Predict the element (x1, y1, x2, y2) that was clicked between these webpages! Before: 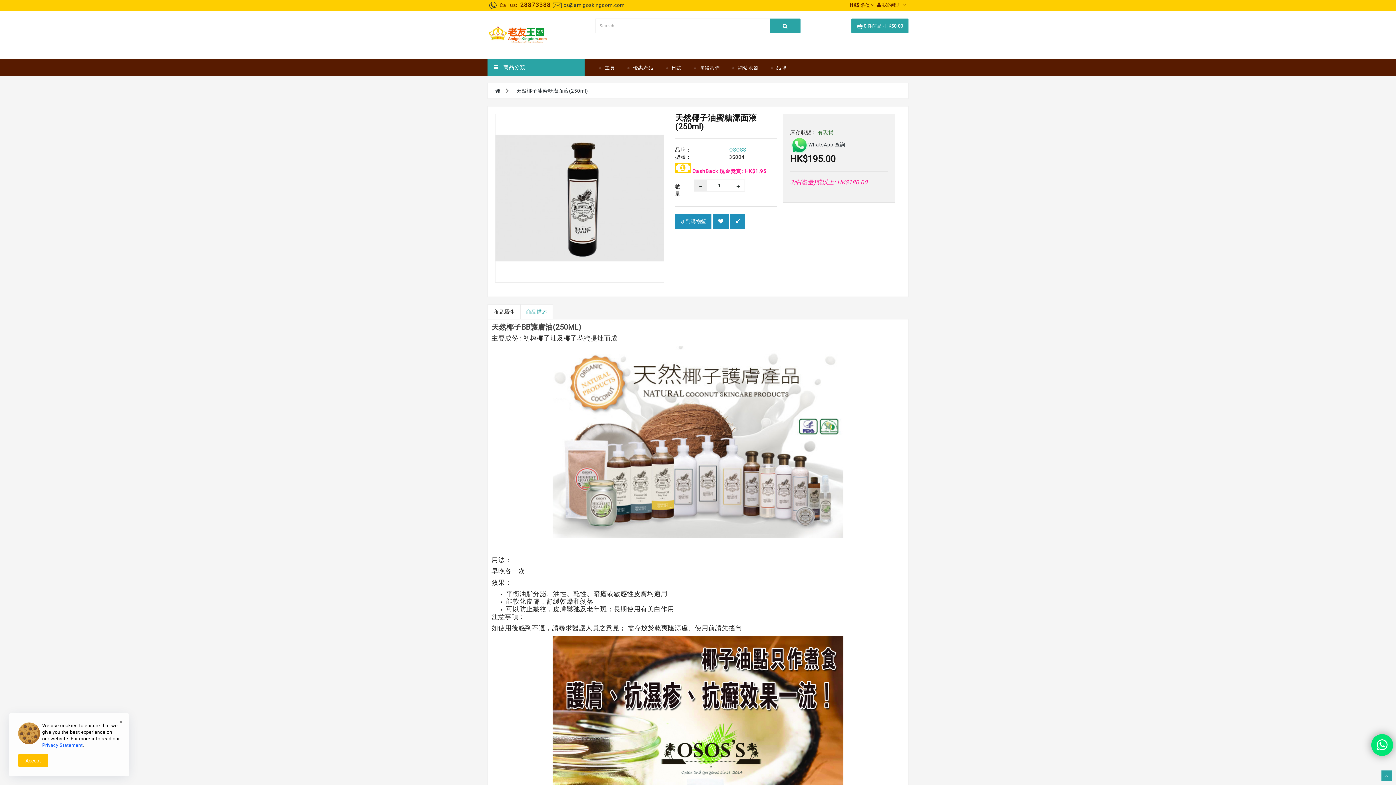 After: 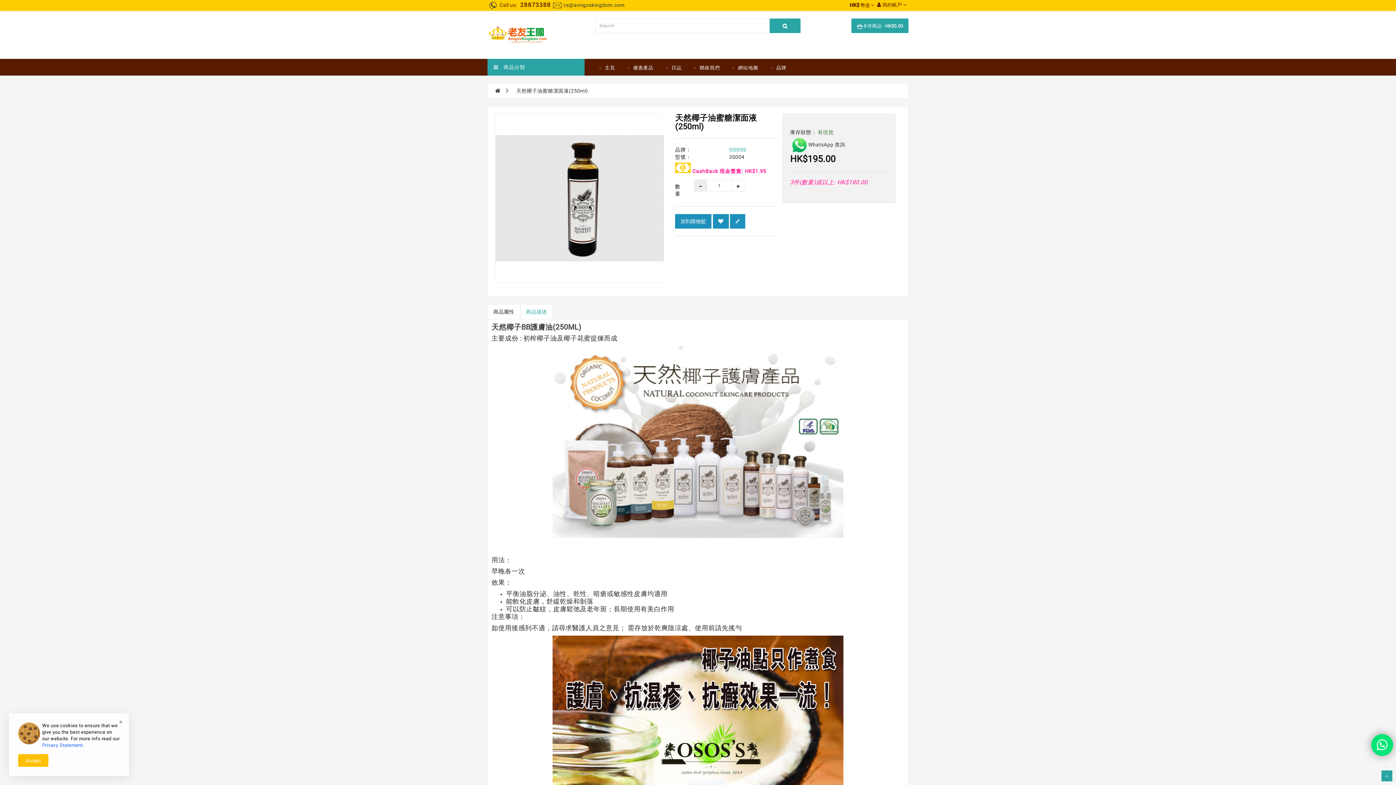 Action: bbox: (520, 304, 553, 319) label: 商品描述